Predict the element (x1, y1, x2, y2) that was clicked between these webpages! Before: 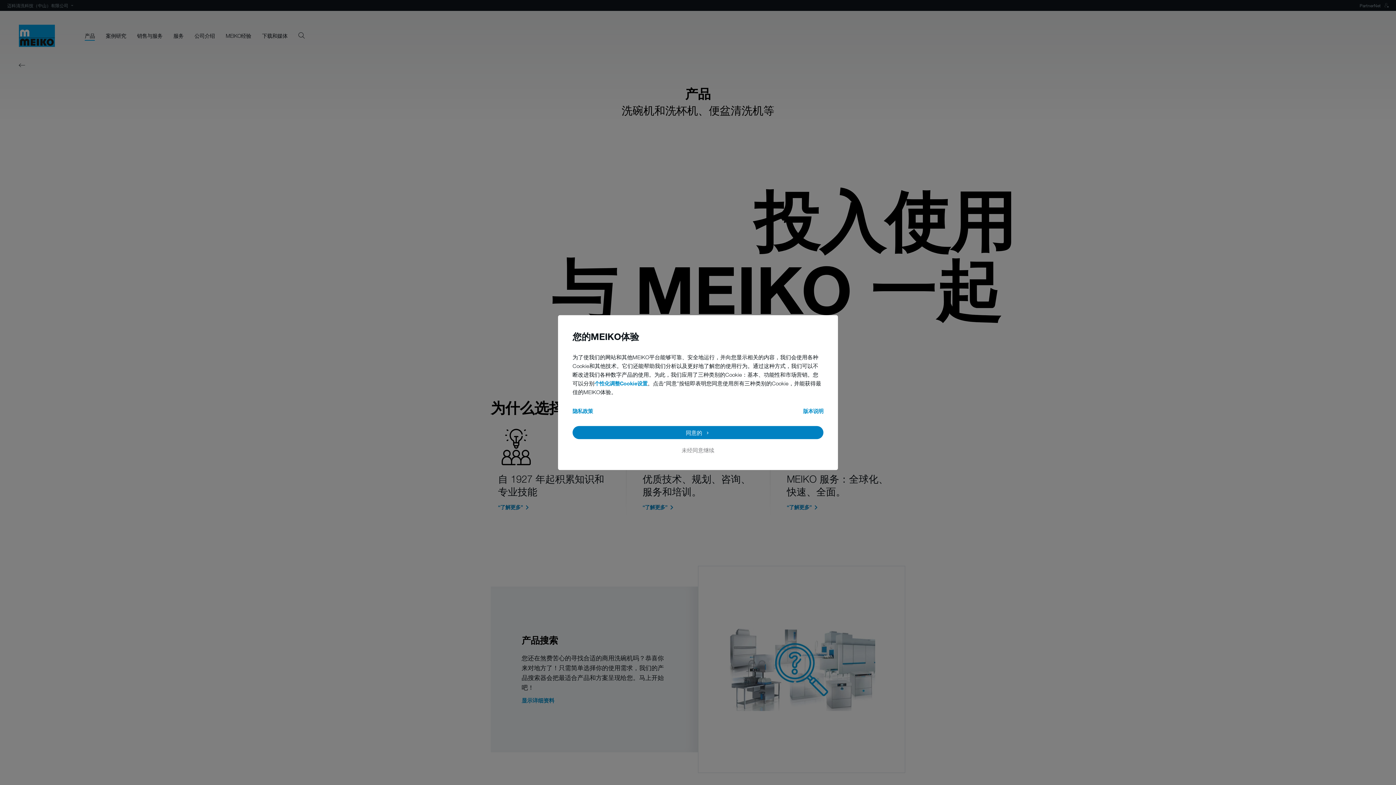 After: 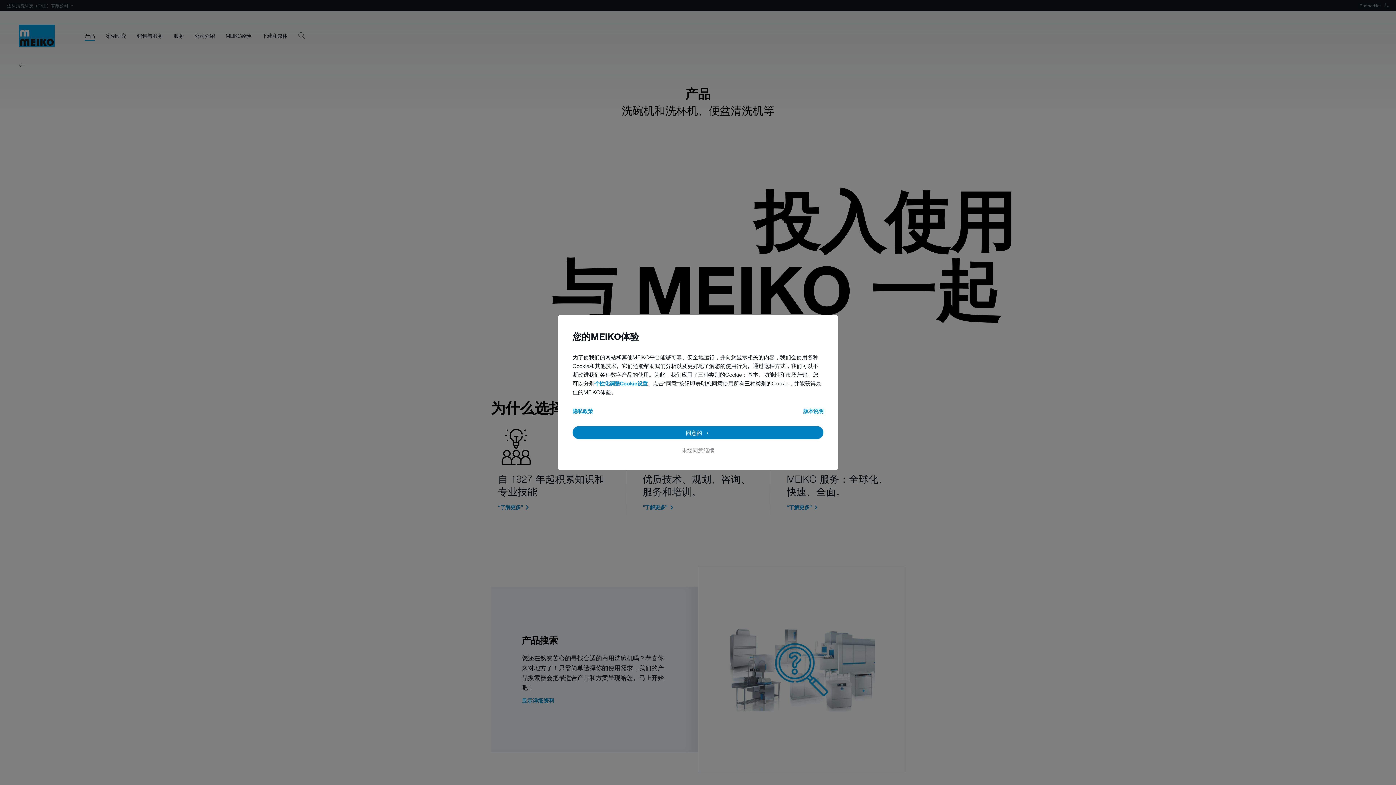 Action: bbox: (803, 407, 823, 415) label: 版本说明